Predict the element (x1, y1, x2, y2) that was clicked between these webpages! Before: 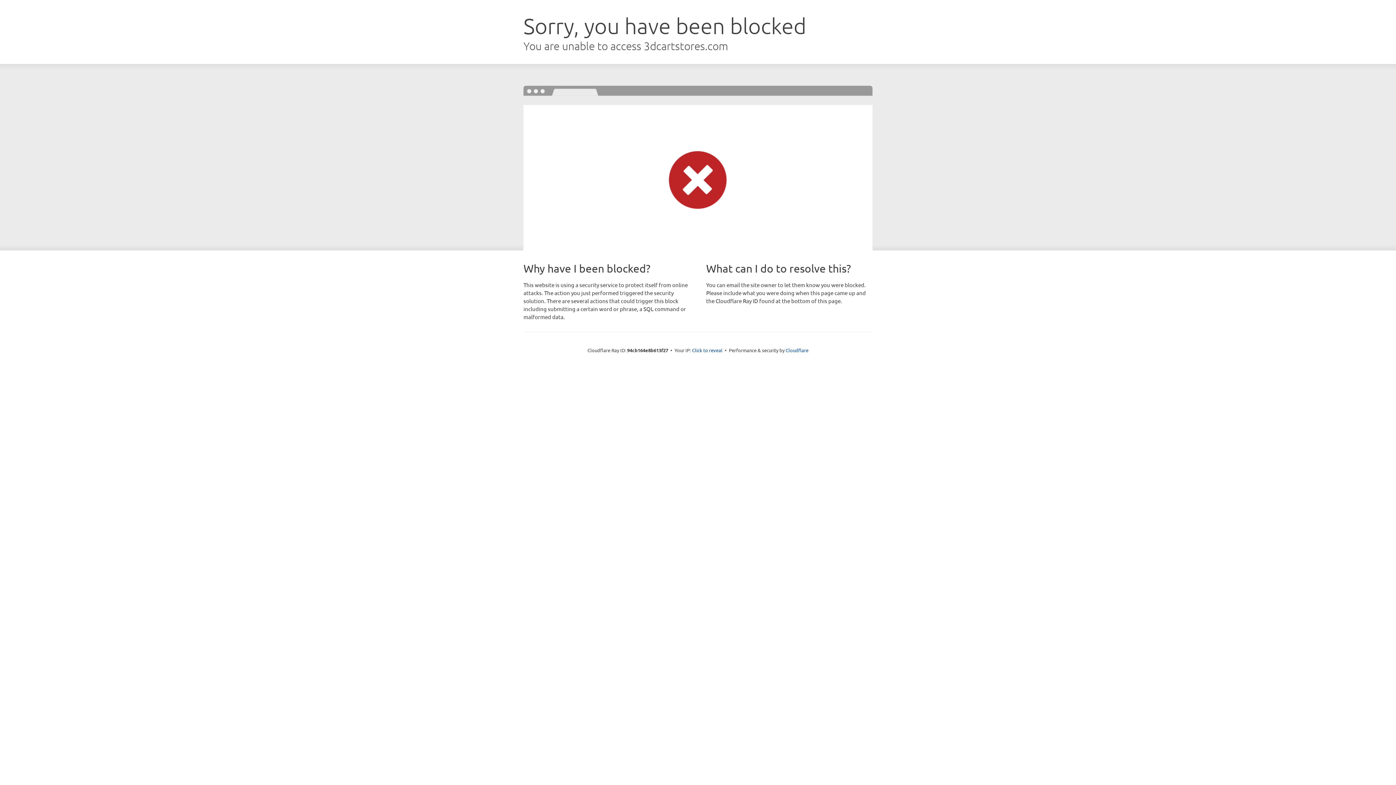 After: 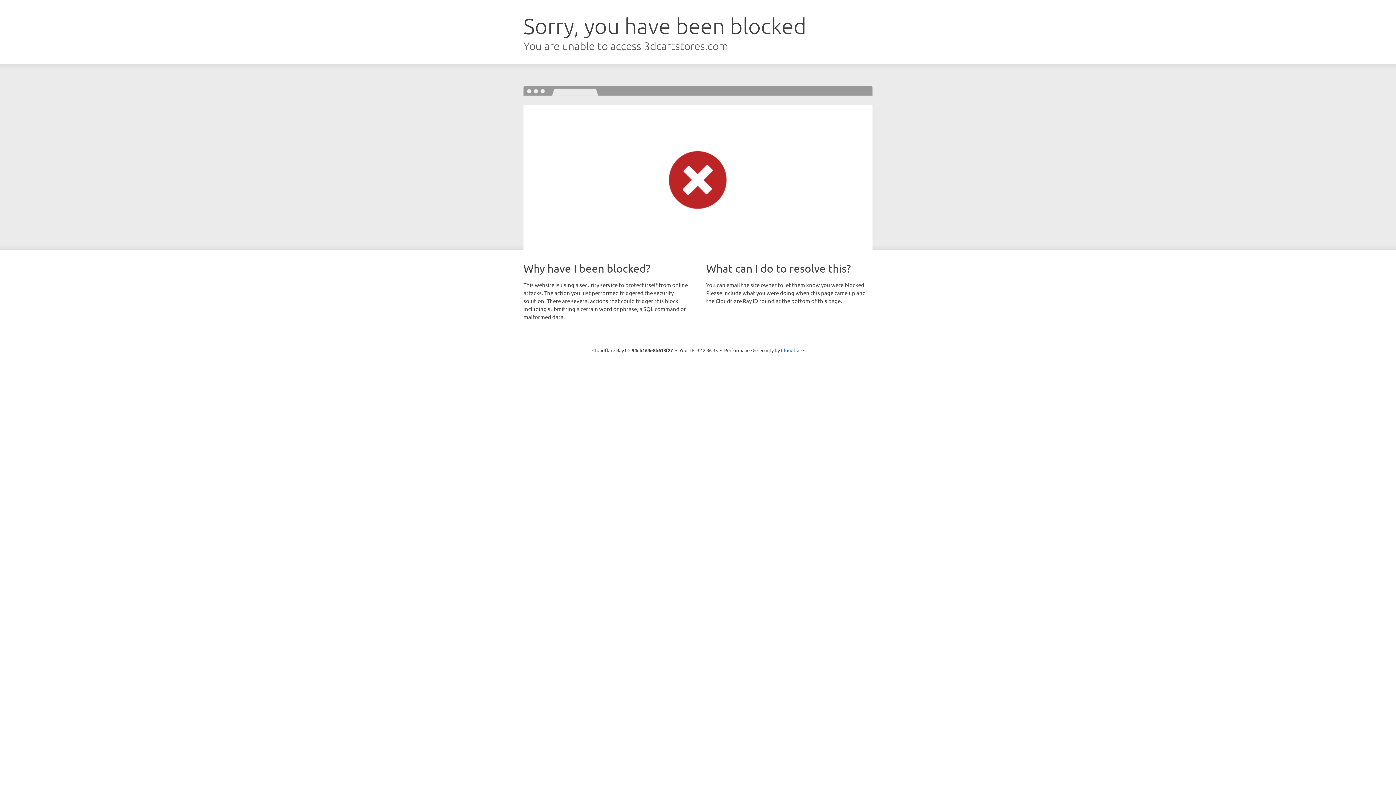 Action: label: Click to reveal bbox: (692, 346, 722, 353)